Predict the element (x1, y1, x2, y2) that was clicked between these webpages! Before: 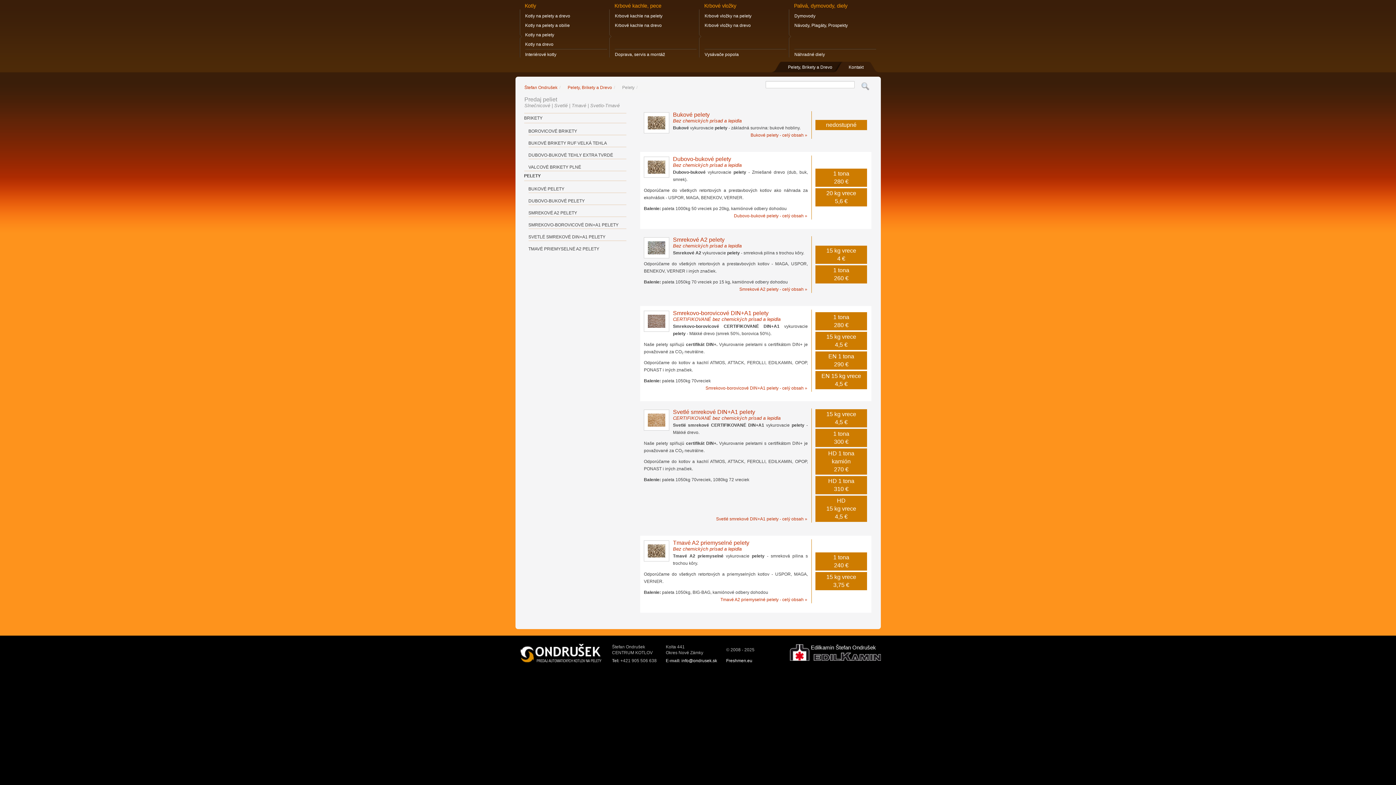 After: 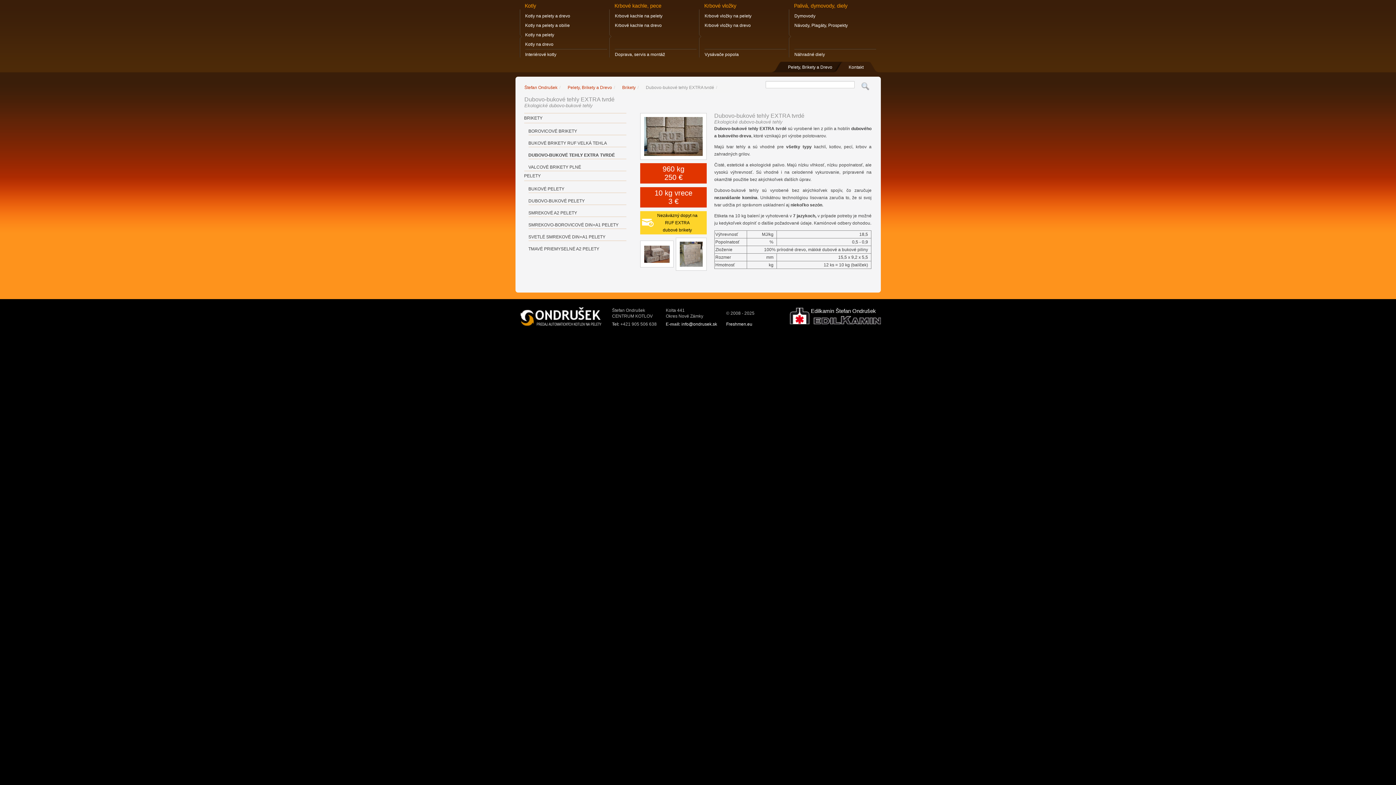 Action: bbox: (528, 151, 626, 159) label: DUBOVO-BUKOVÉ TEHLY EXTRA TVRDÉ